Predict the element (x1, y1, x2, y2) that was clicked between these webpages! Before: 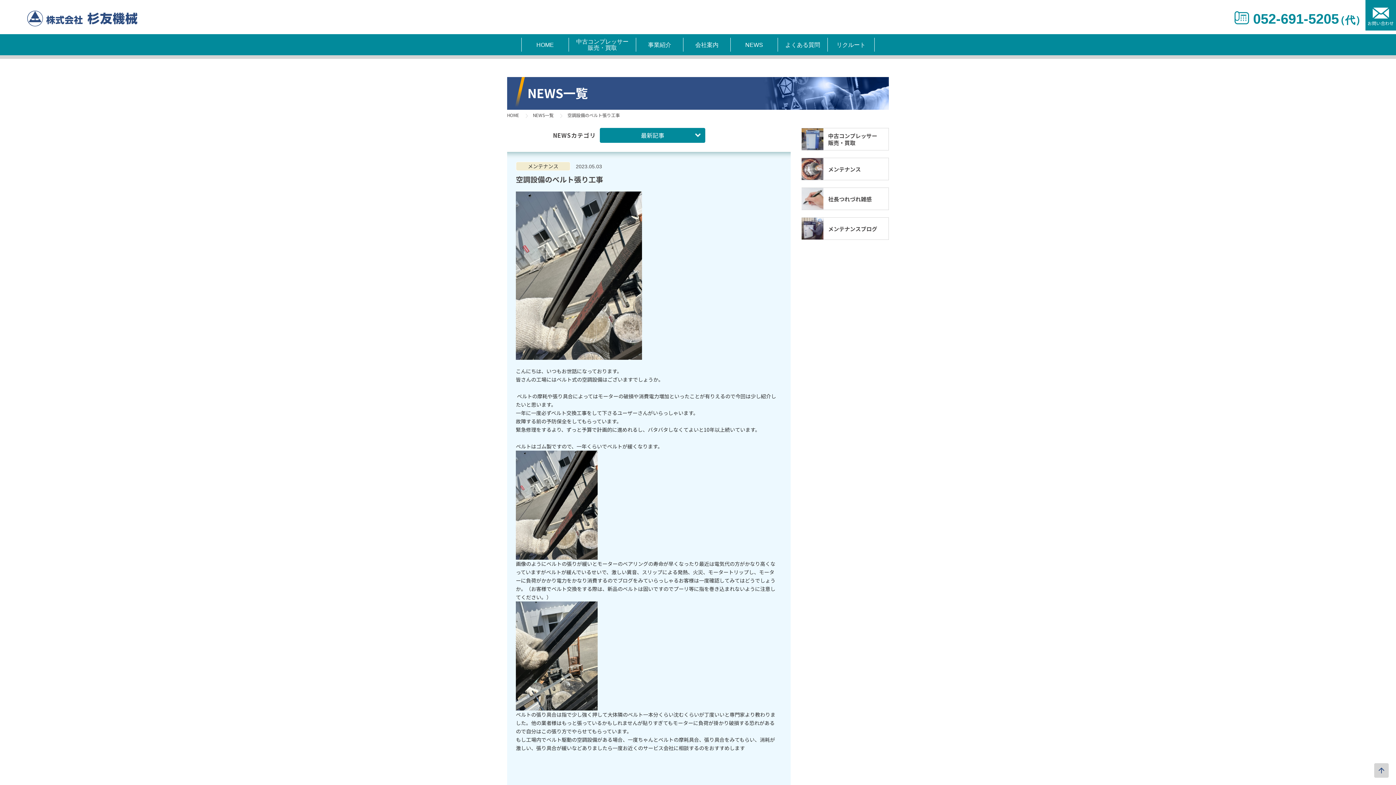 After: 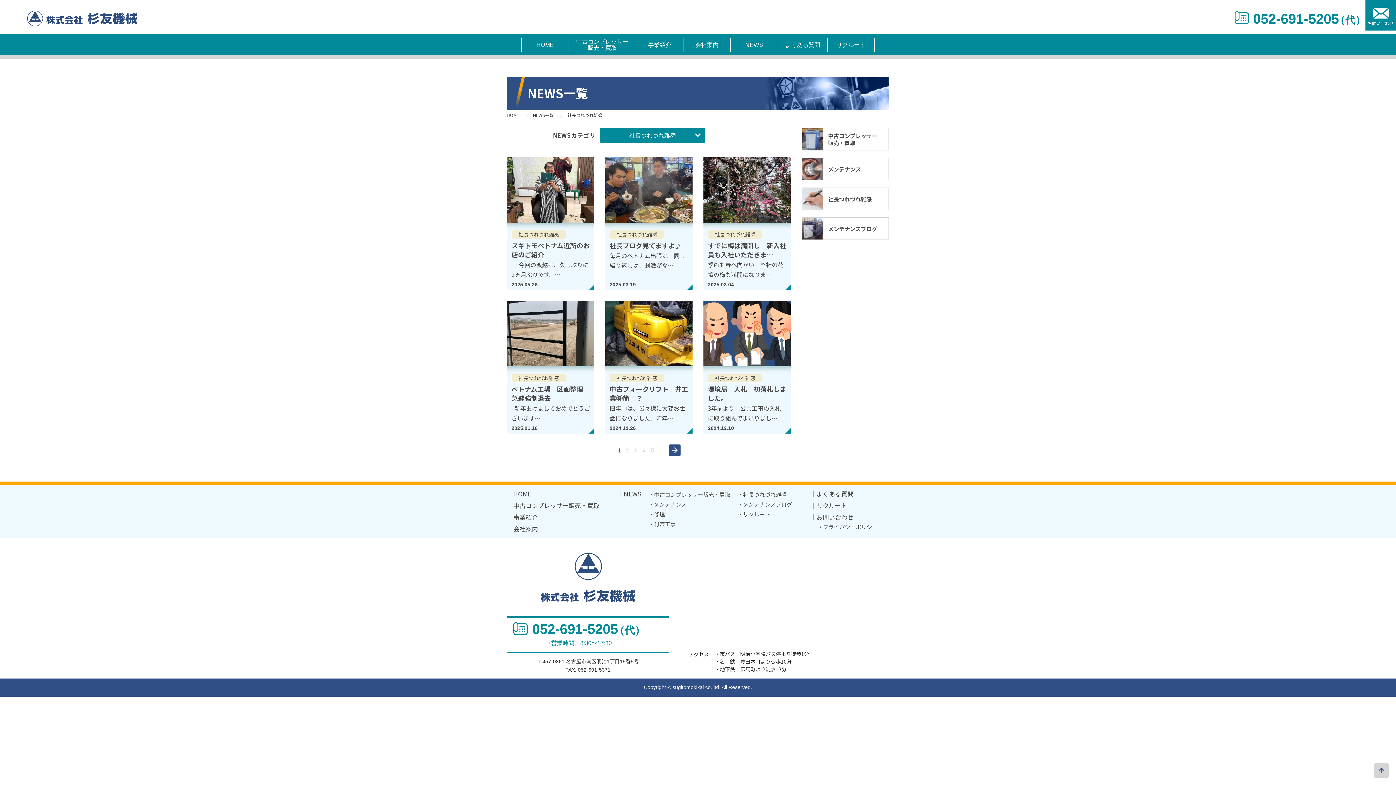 Action: bbox: (801, 188, 888, 209) label: 社長つれづれ雑感